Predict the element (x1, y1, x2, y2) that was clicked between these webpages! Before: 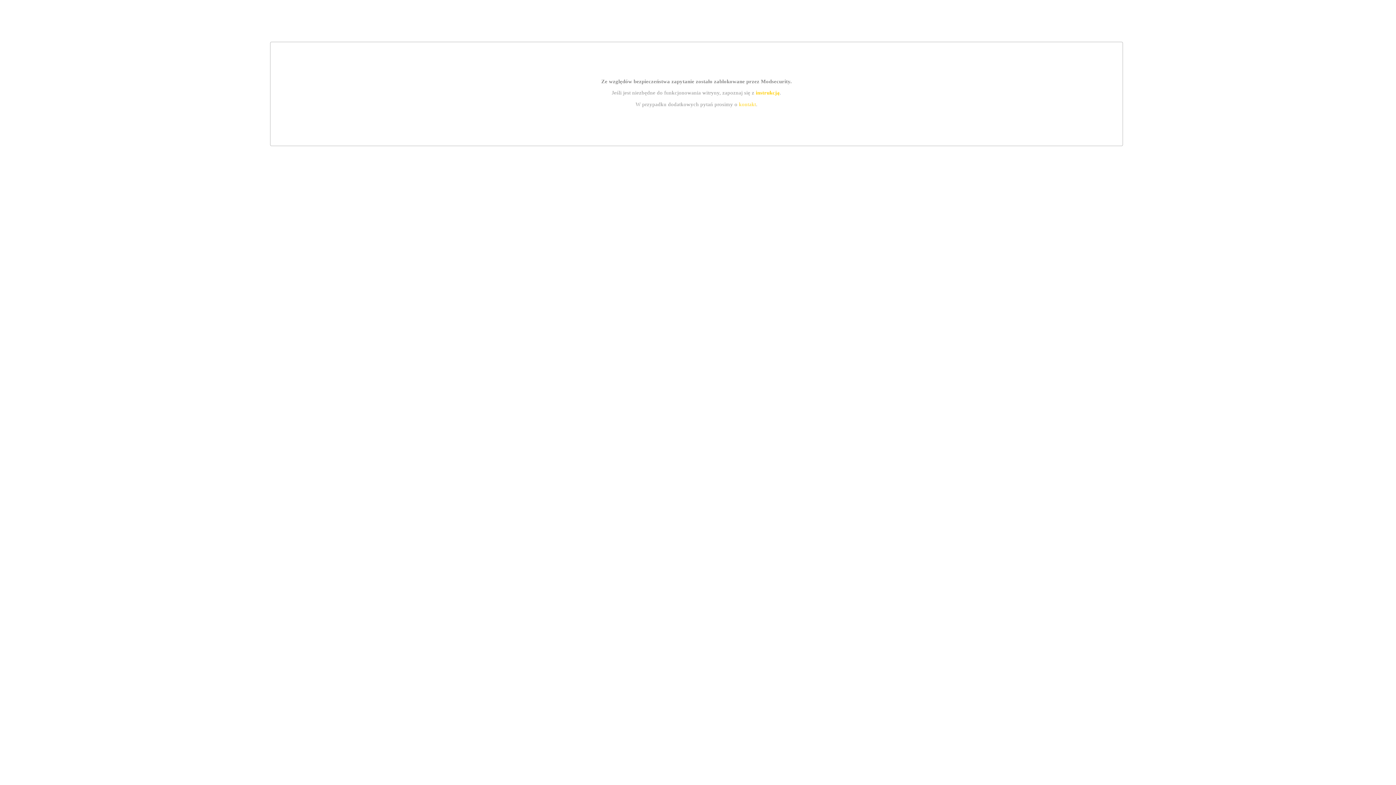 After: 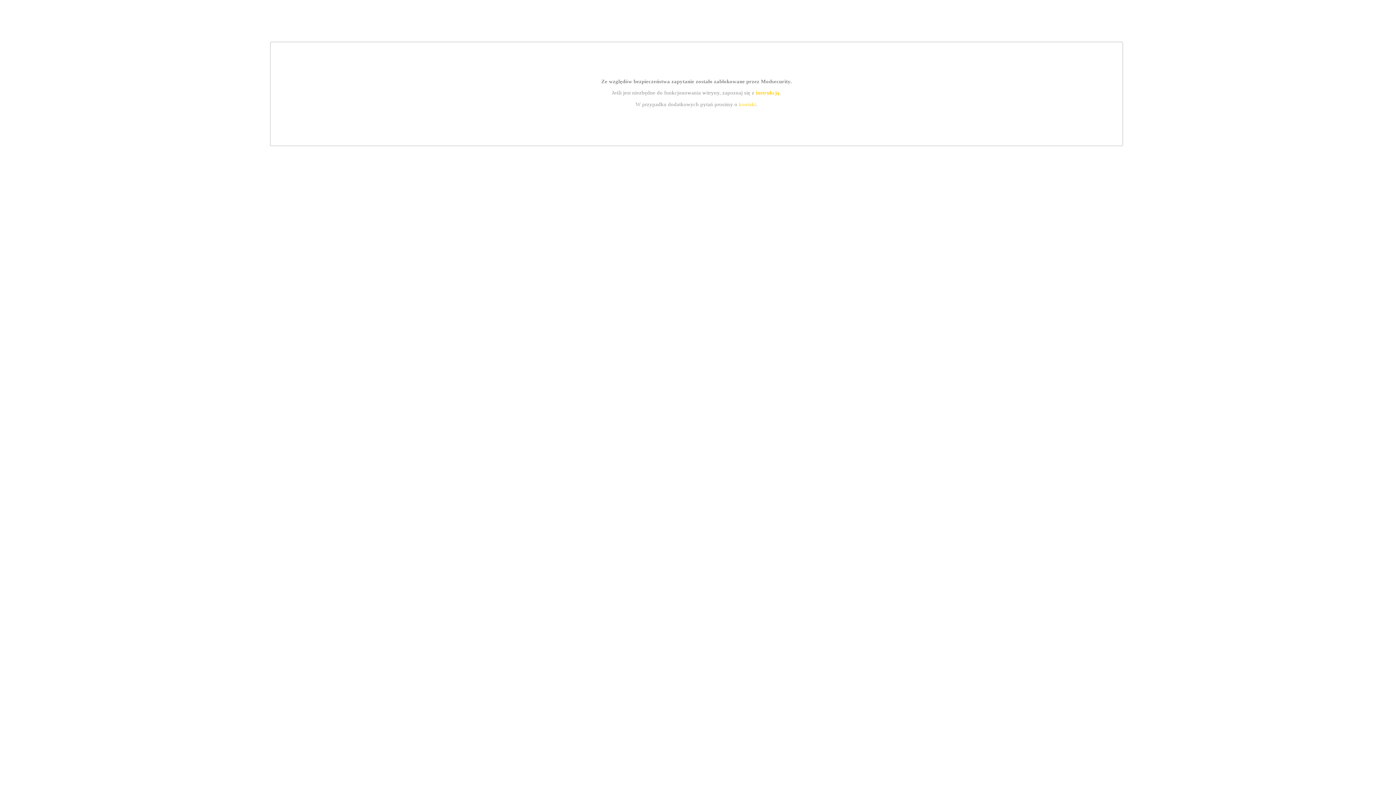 Action: label: instrukcją bbox: (755, 89, 779, 95)